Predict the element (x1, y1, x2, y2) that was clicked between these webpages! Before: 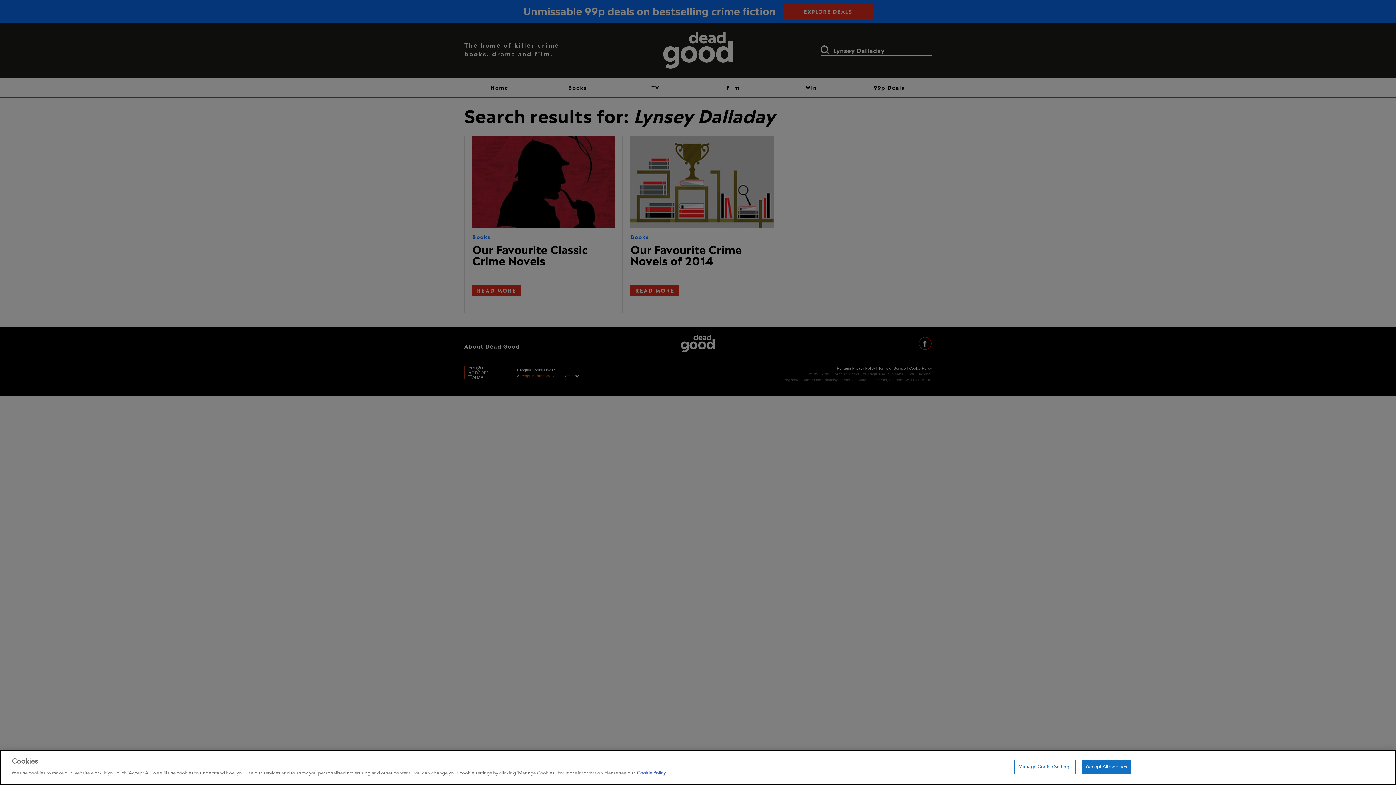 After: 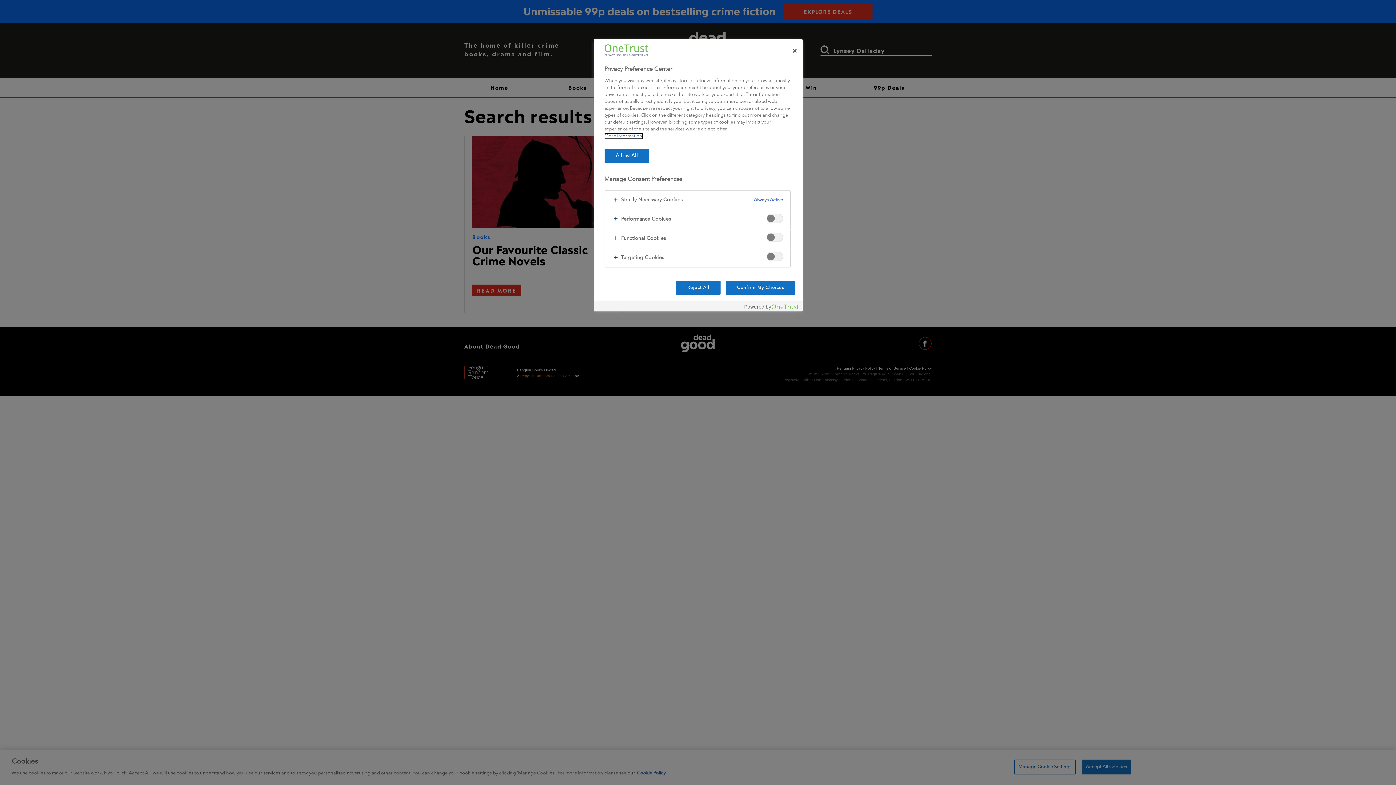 Action: label: Manage Cookie Settings bbox: (1014, 760, 1075, 774)